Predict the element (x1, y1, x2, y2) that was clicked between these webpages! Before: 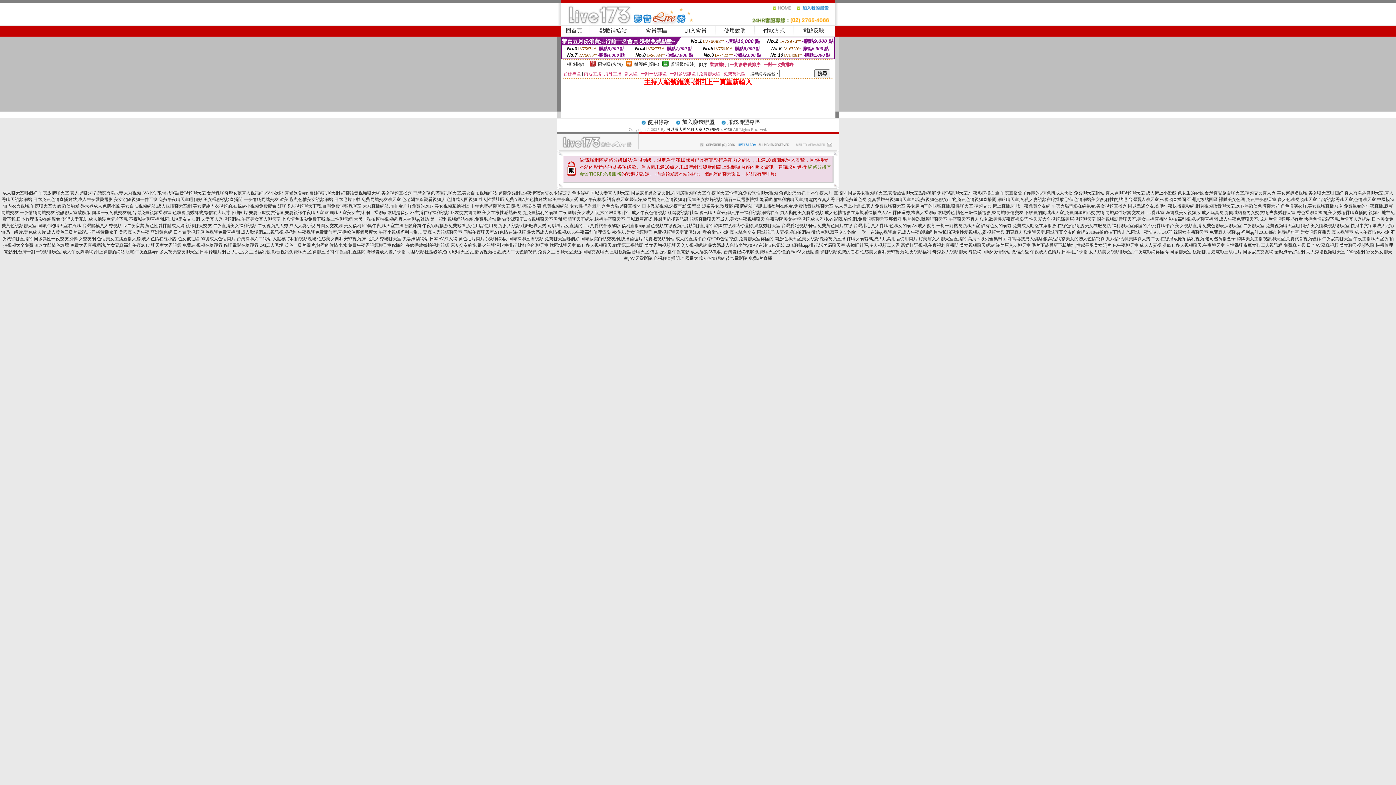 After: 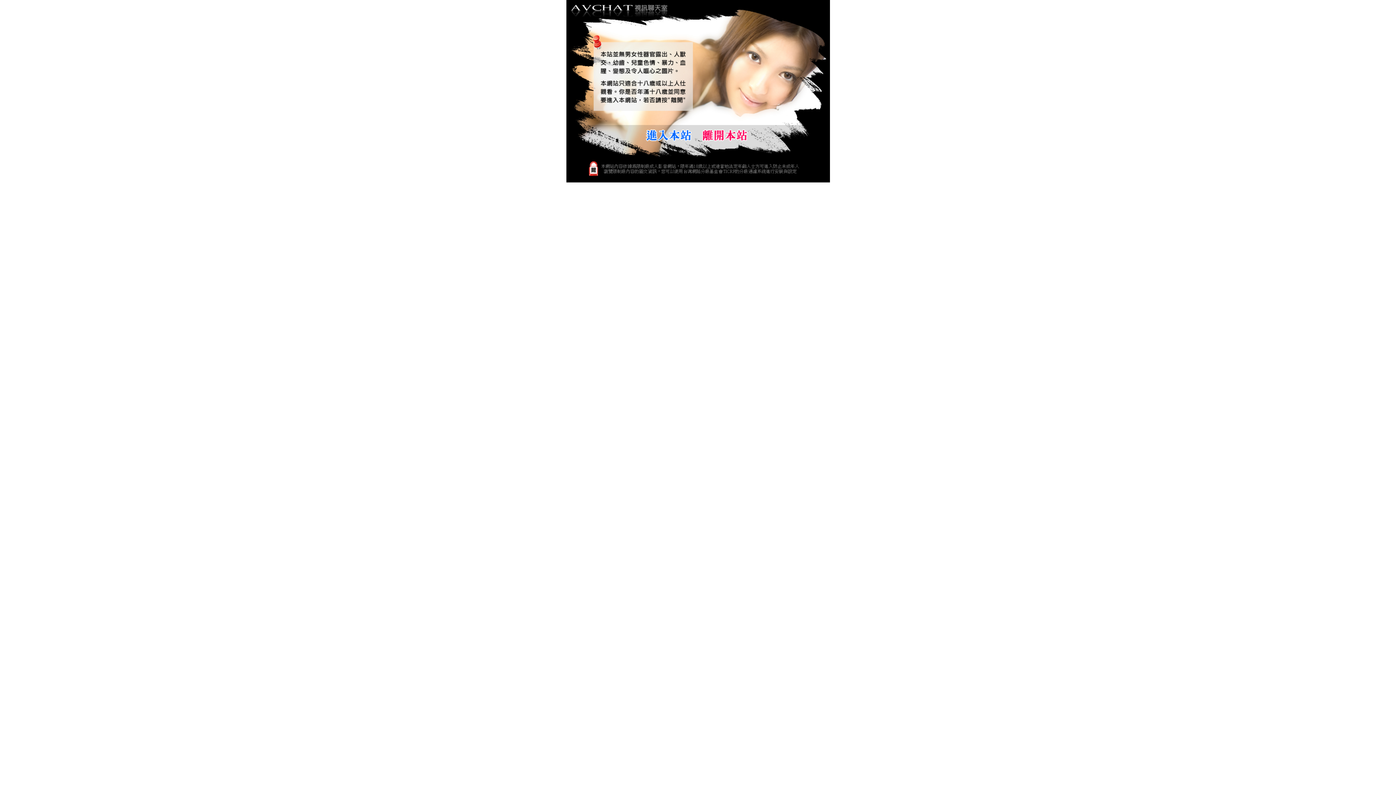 Action: label: 夫妻互助交友論壇,夫妻視訊午夜聊天室 bbox: (248, 210, 324, 215)